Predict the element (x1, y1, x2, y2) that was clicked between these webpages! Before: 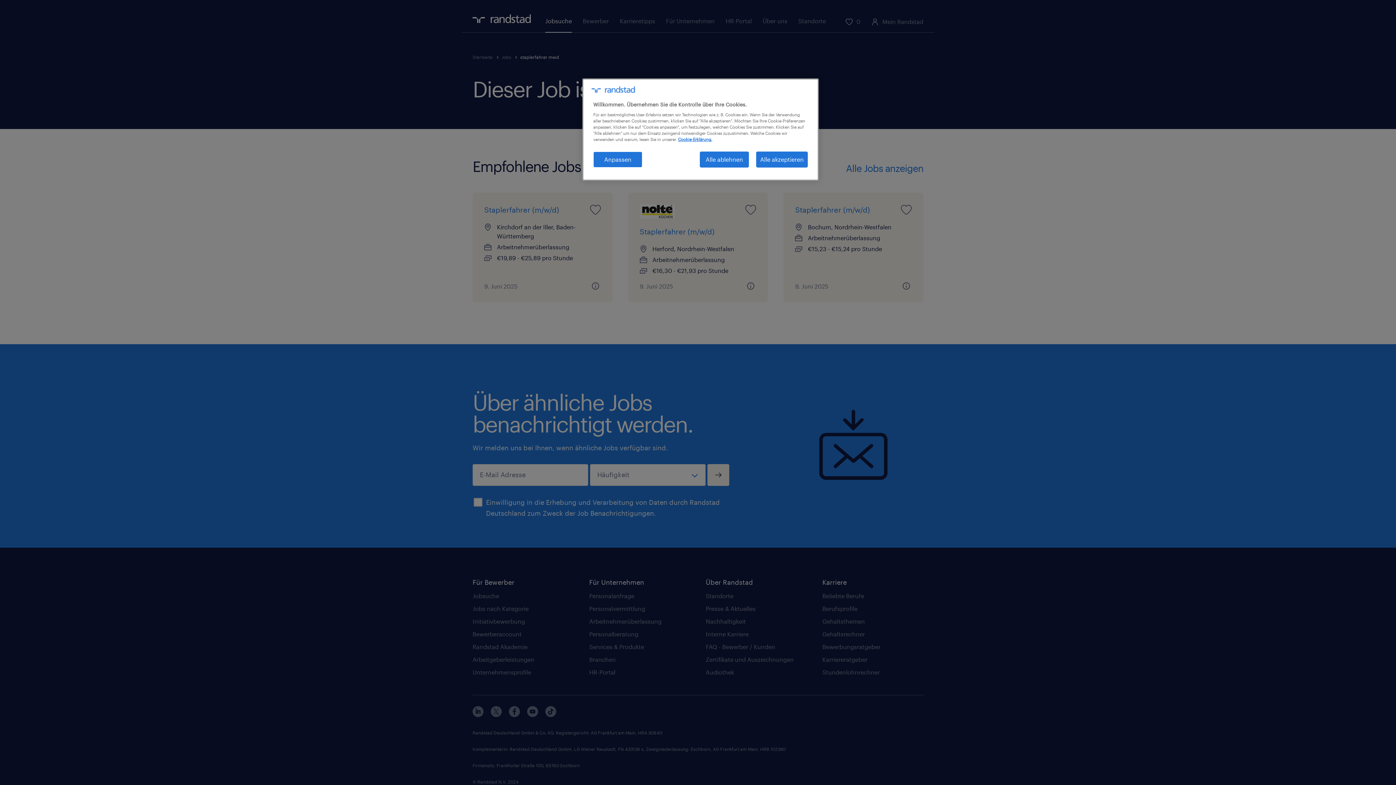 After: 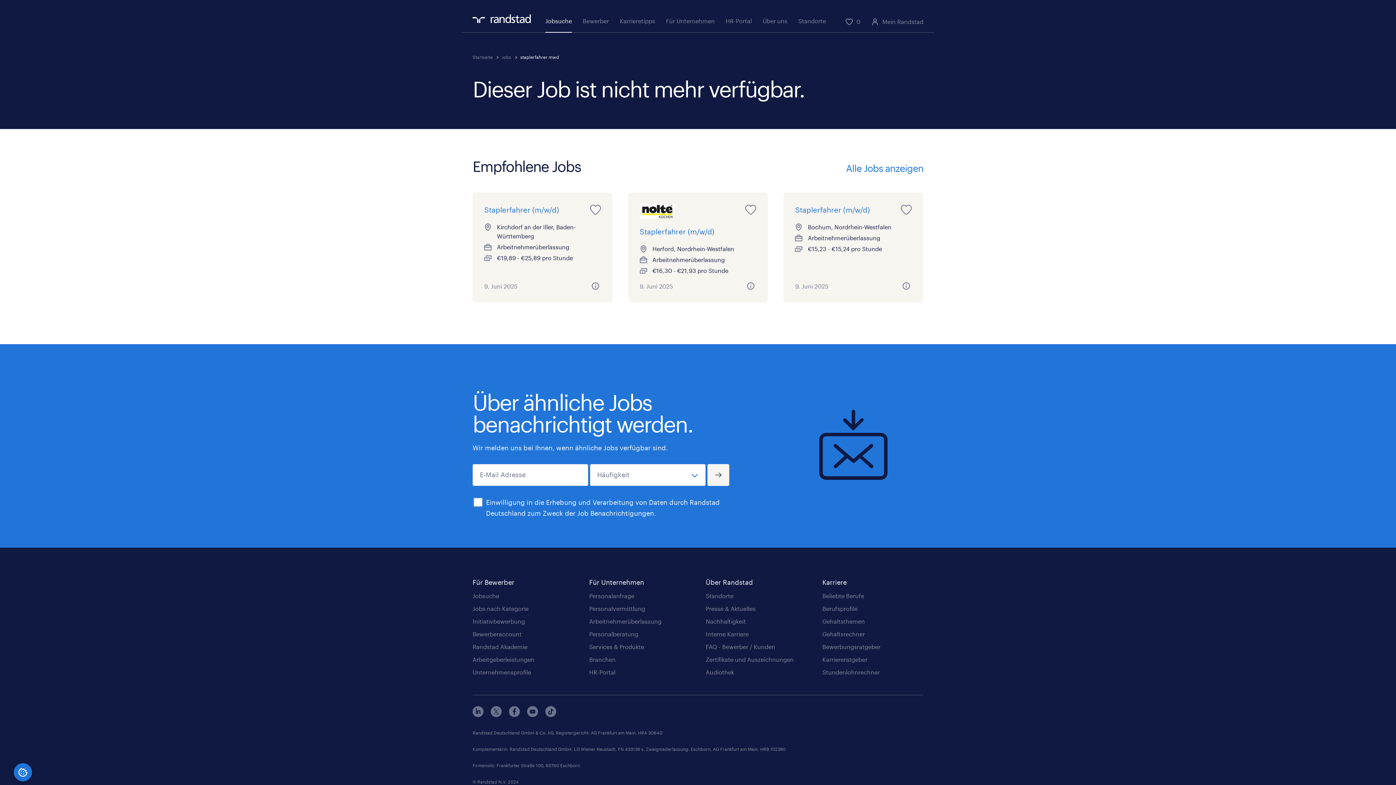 Action: bbox: (700, 151, 749, 167) label: Alle ablehnen